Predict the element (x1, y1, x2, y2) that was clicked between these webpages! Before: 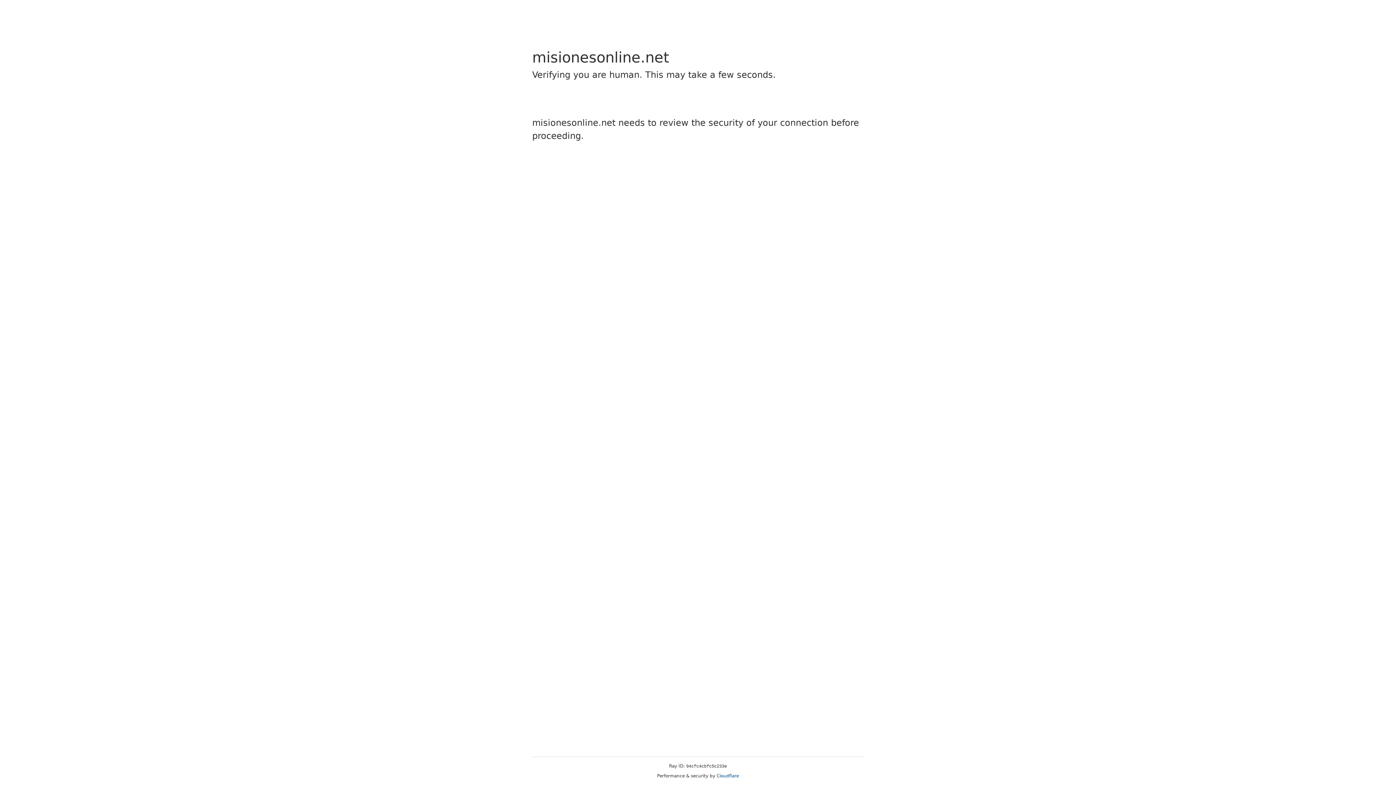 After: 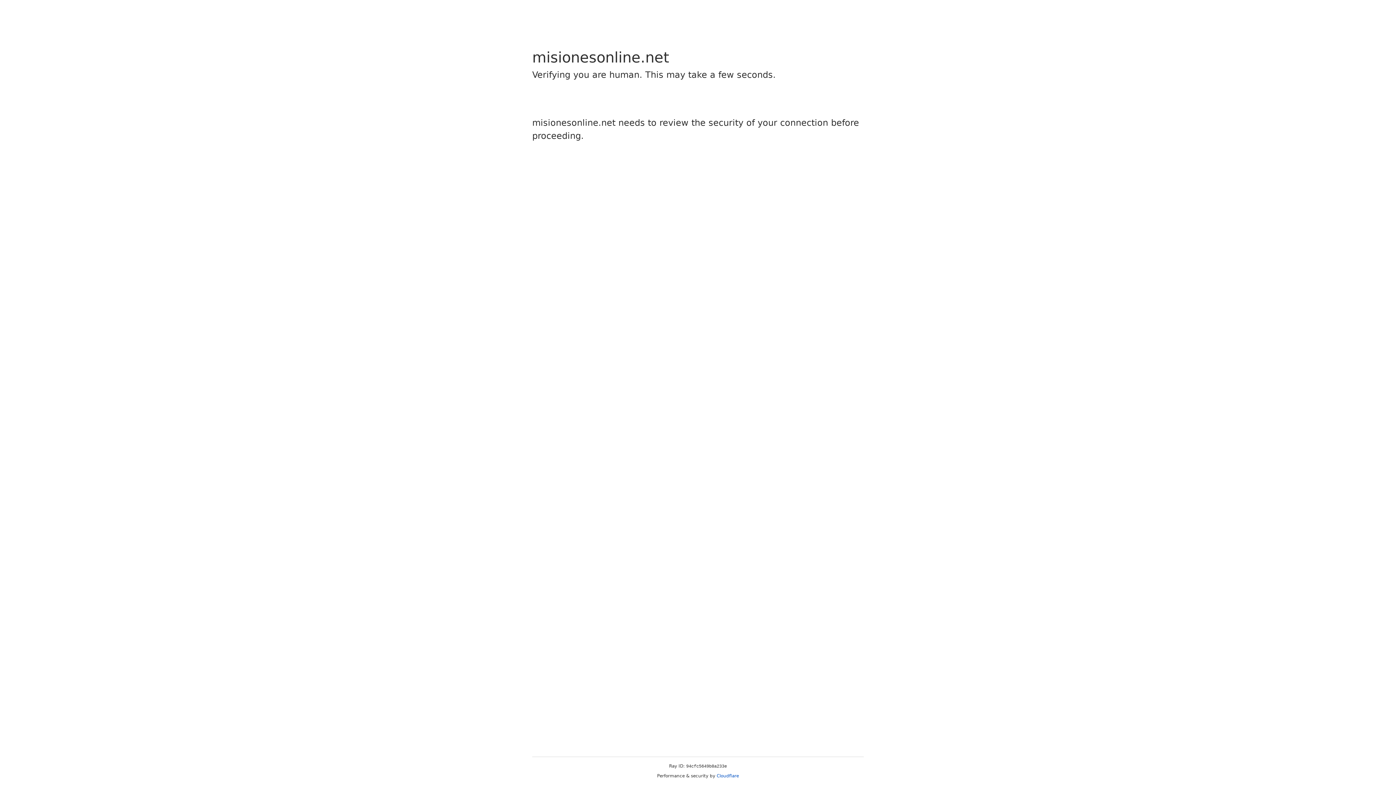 Action: bbox: (716, 773, 739, 778) label: Cloudflare